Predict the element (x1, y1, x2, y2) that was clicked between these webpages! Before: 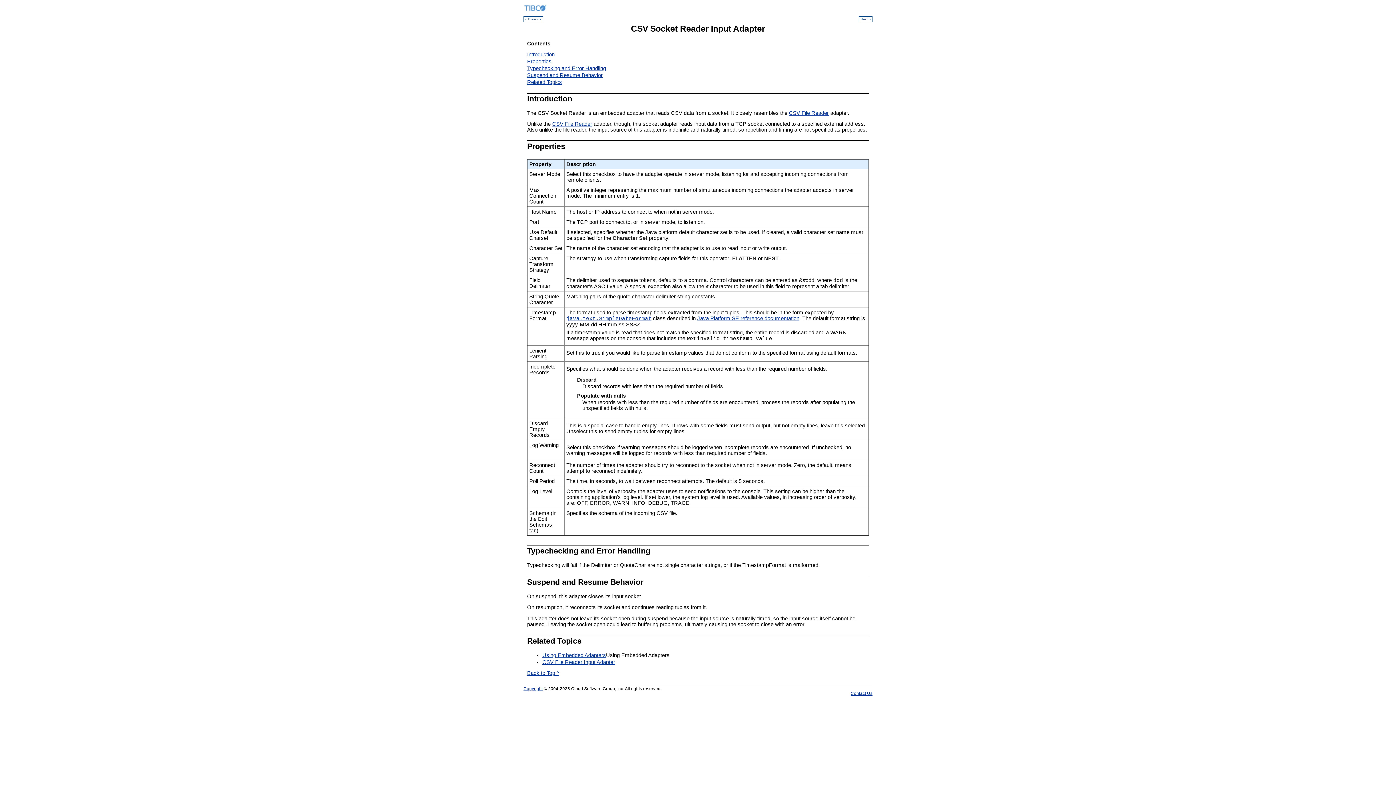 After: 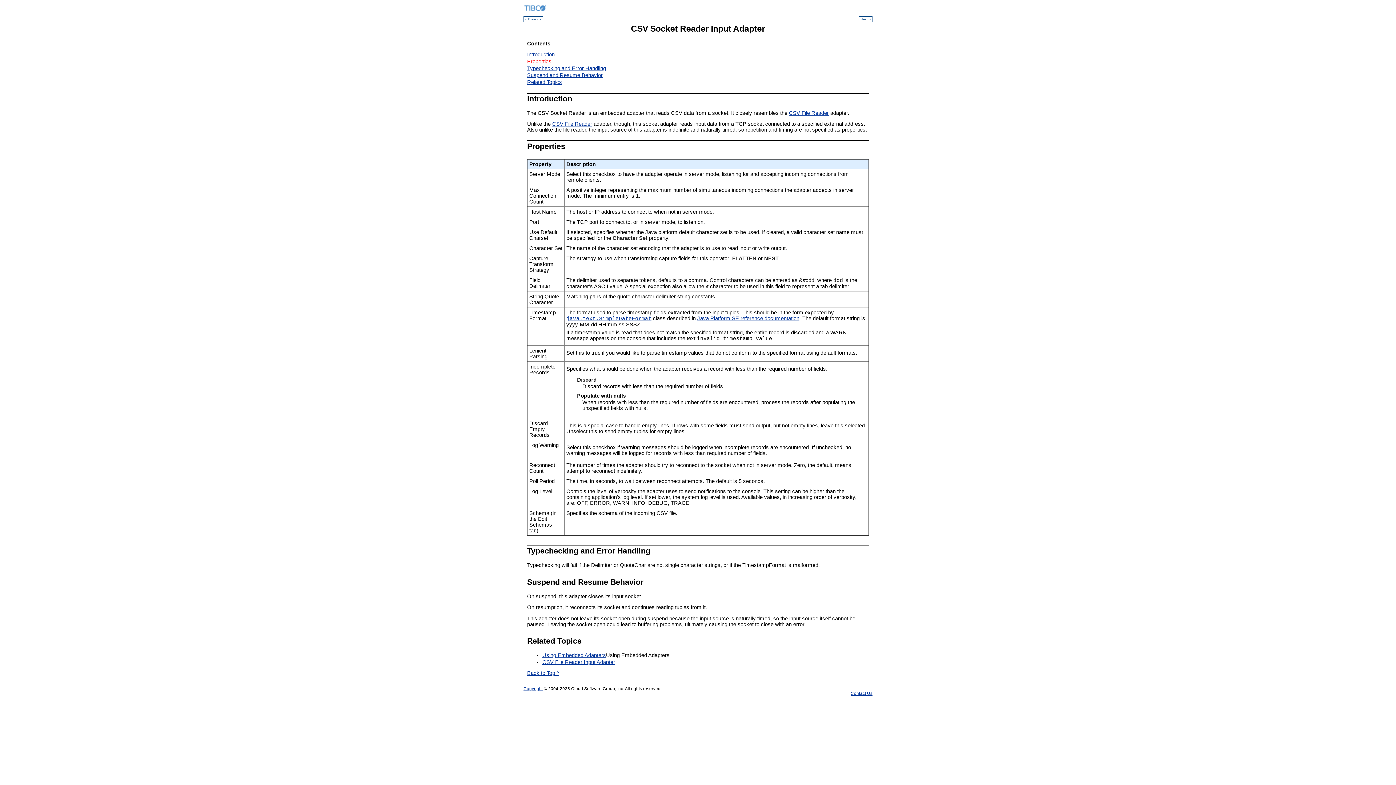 Action: bbox: (527, 58, 551, 64) label: Properties